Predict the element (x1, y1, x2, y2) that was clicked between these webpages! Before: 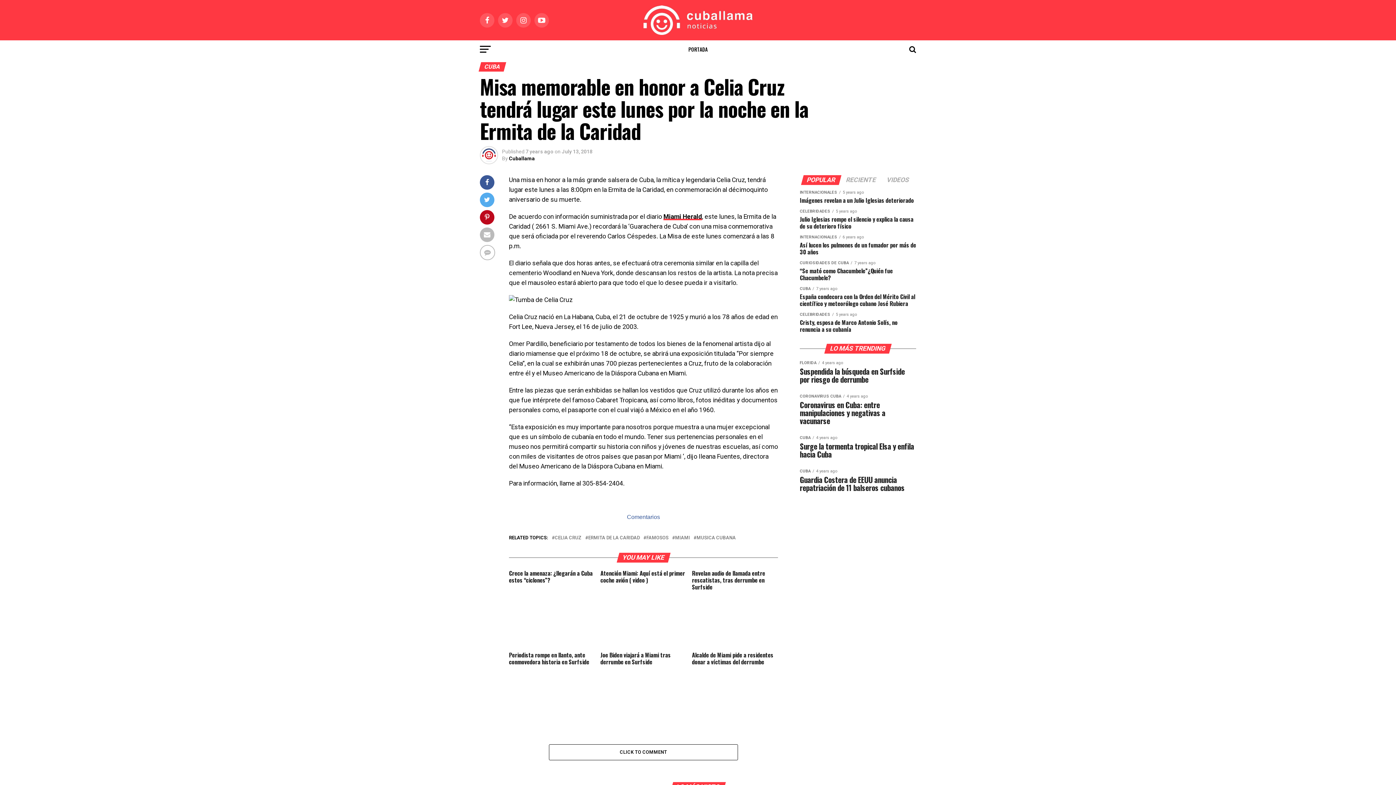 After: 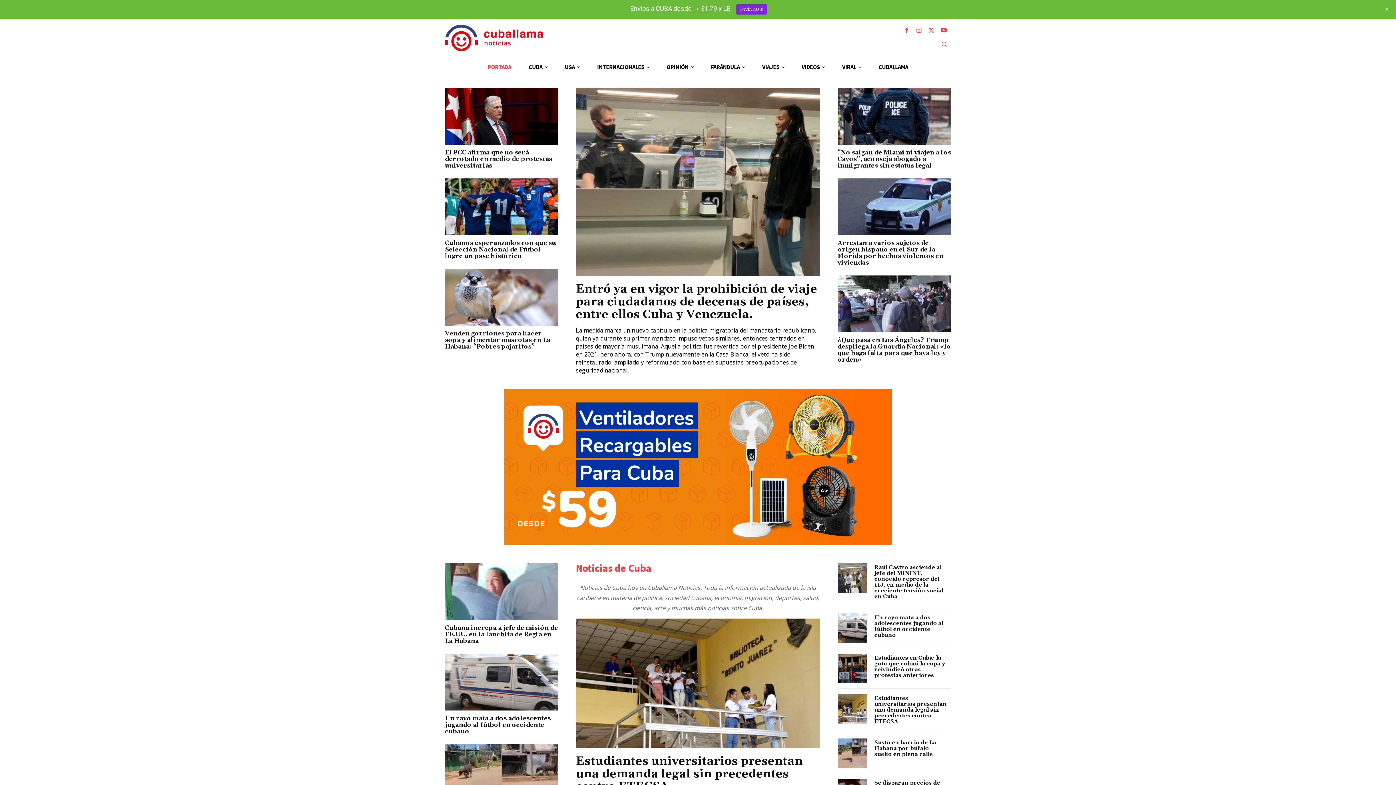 Action: bbox: (684, 40, 712, 58) label: PORTADA